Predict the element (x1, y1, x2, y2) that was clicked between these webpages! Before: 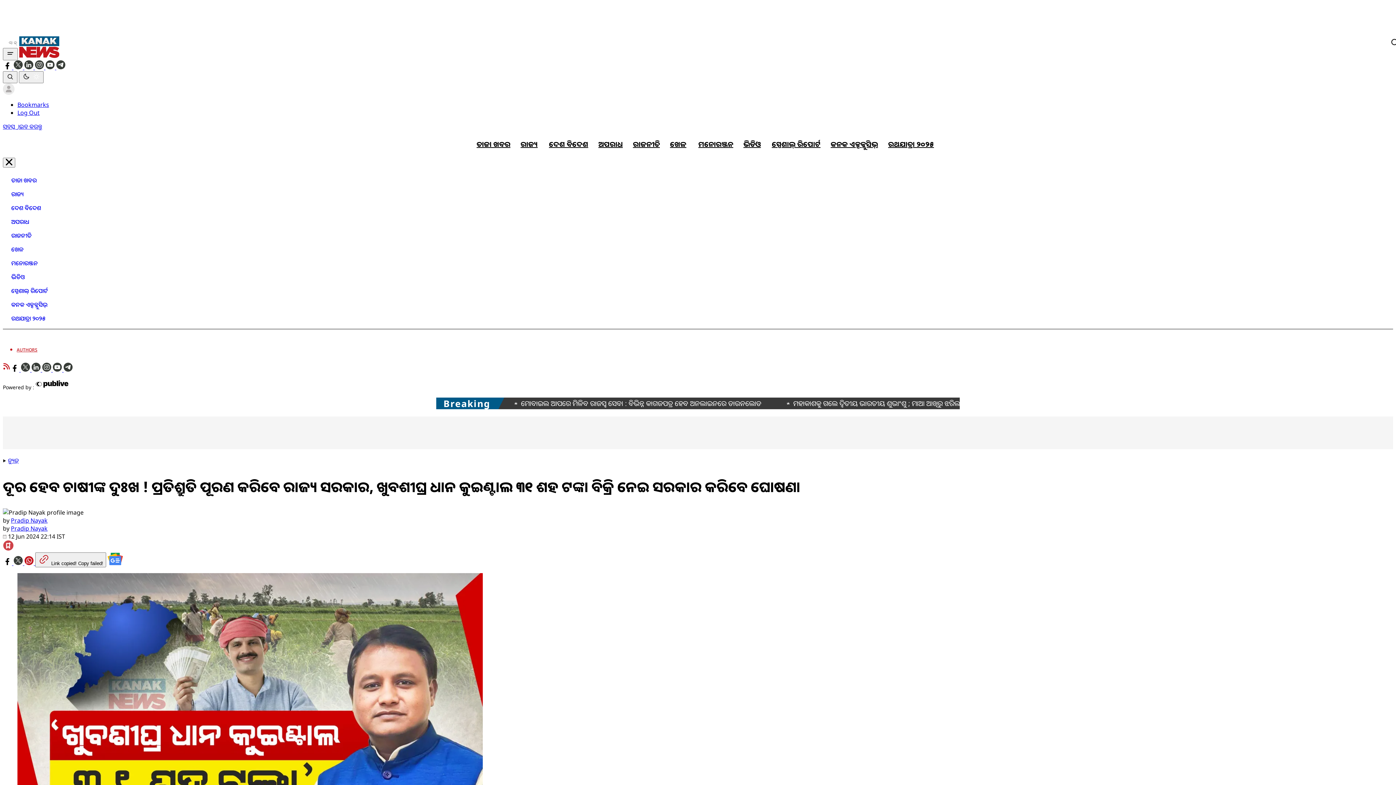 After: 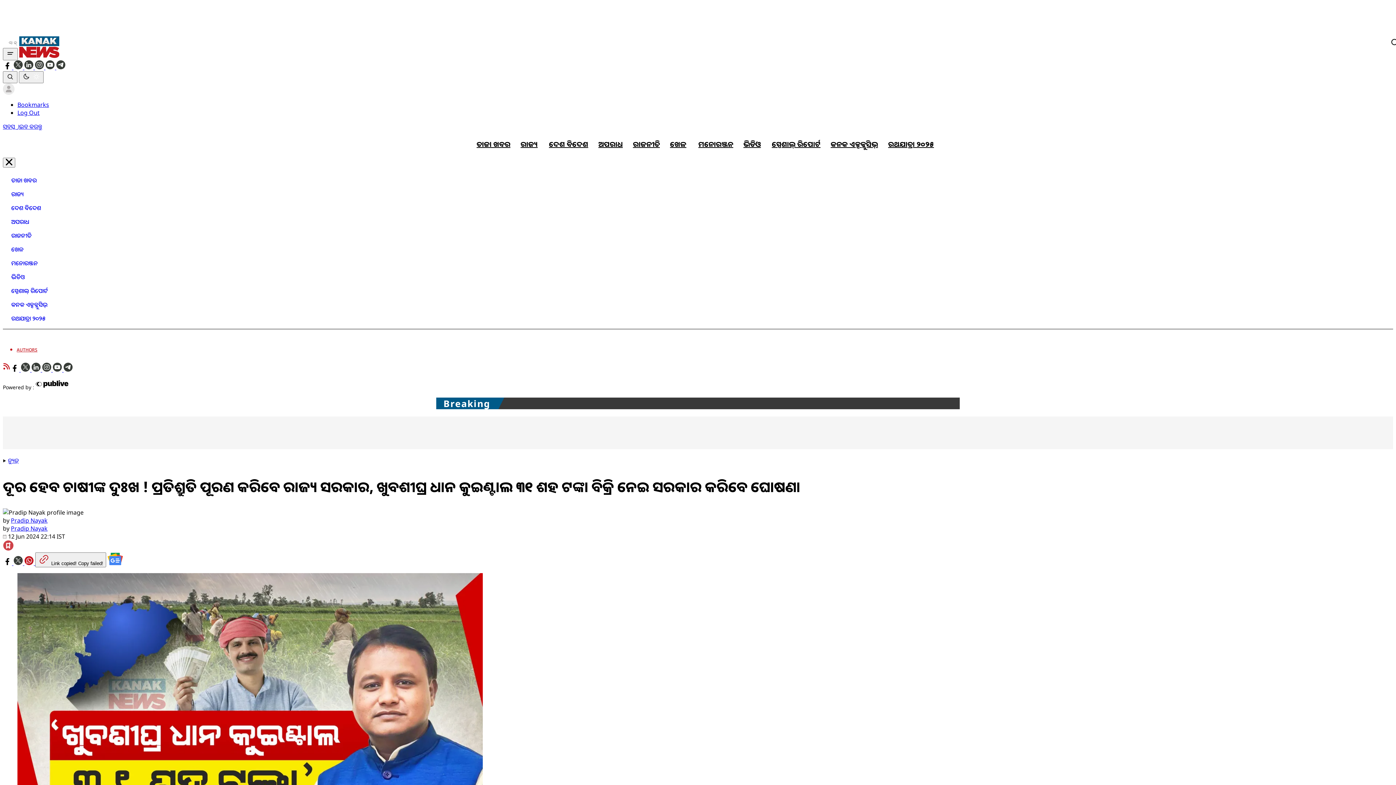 Action: label: Share on twitter bbox: (13, 559, 24, 567)